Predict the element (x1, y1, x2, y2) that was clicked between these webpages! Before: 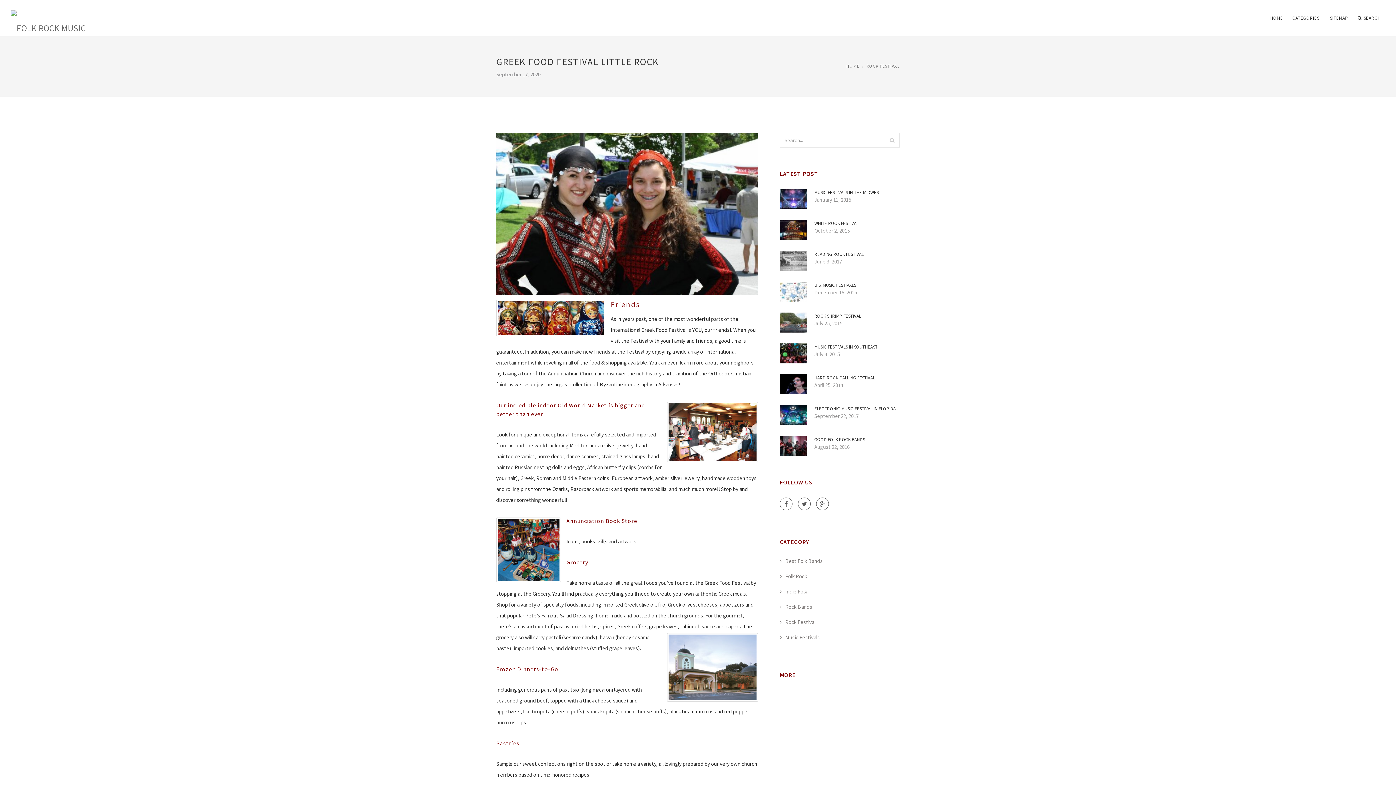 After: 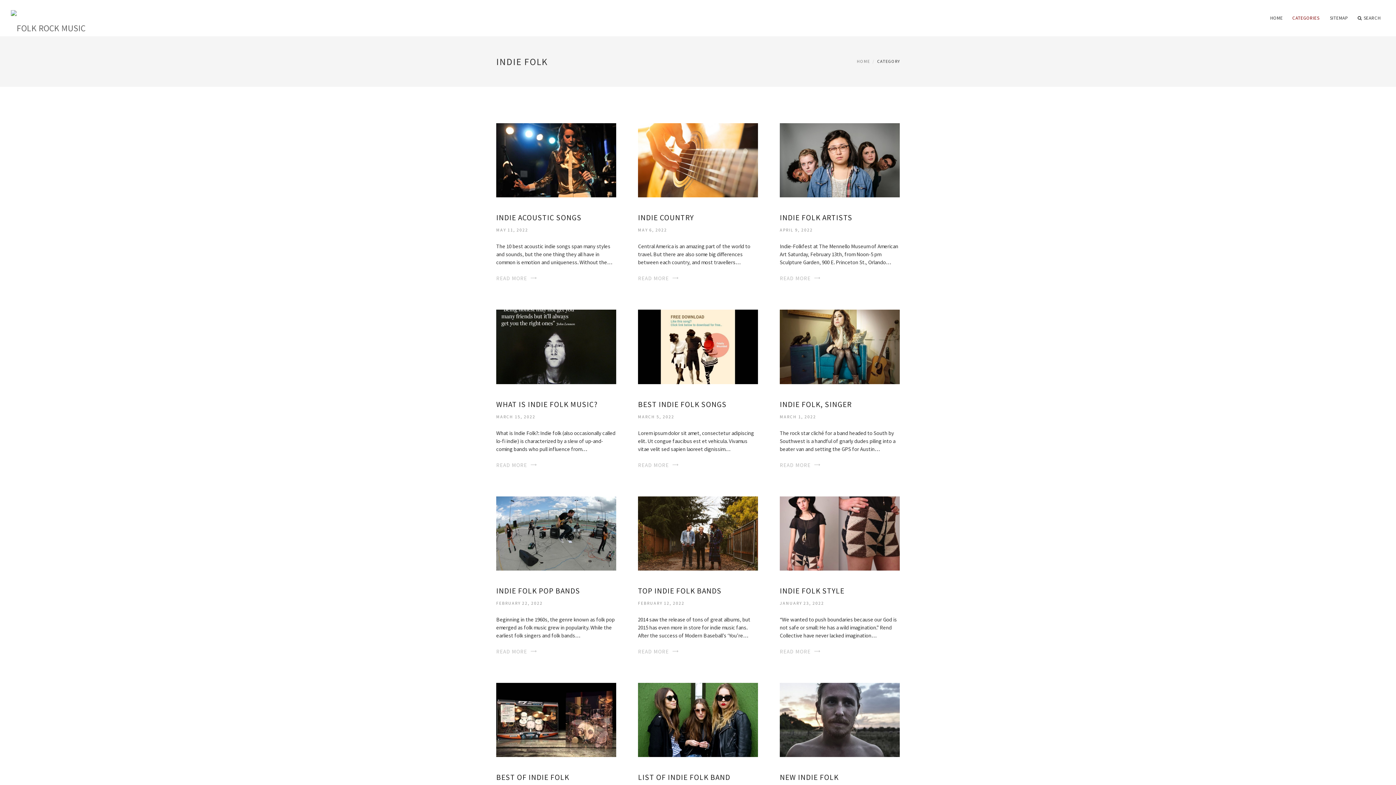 Action: bbox: (780, 588, 807, 595) label: Indie Folk